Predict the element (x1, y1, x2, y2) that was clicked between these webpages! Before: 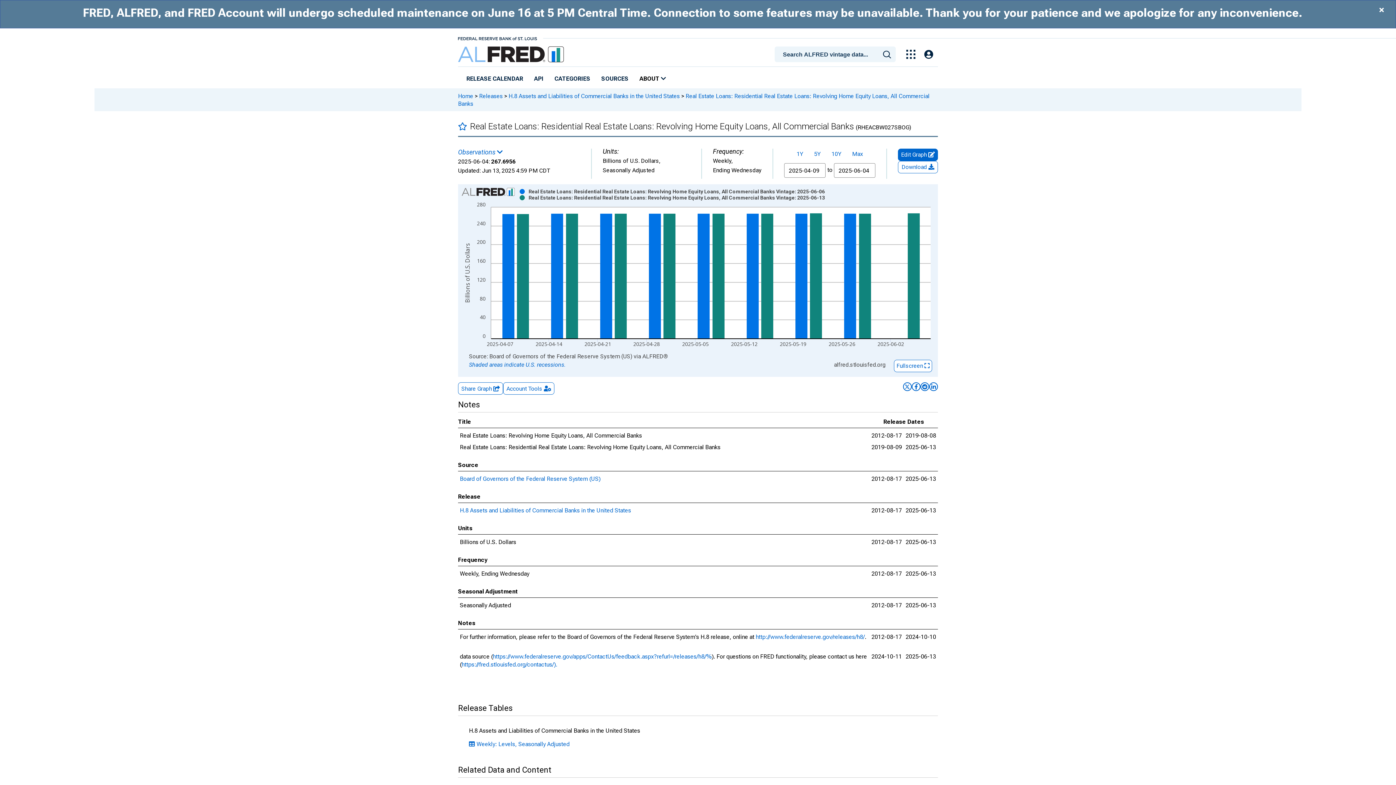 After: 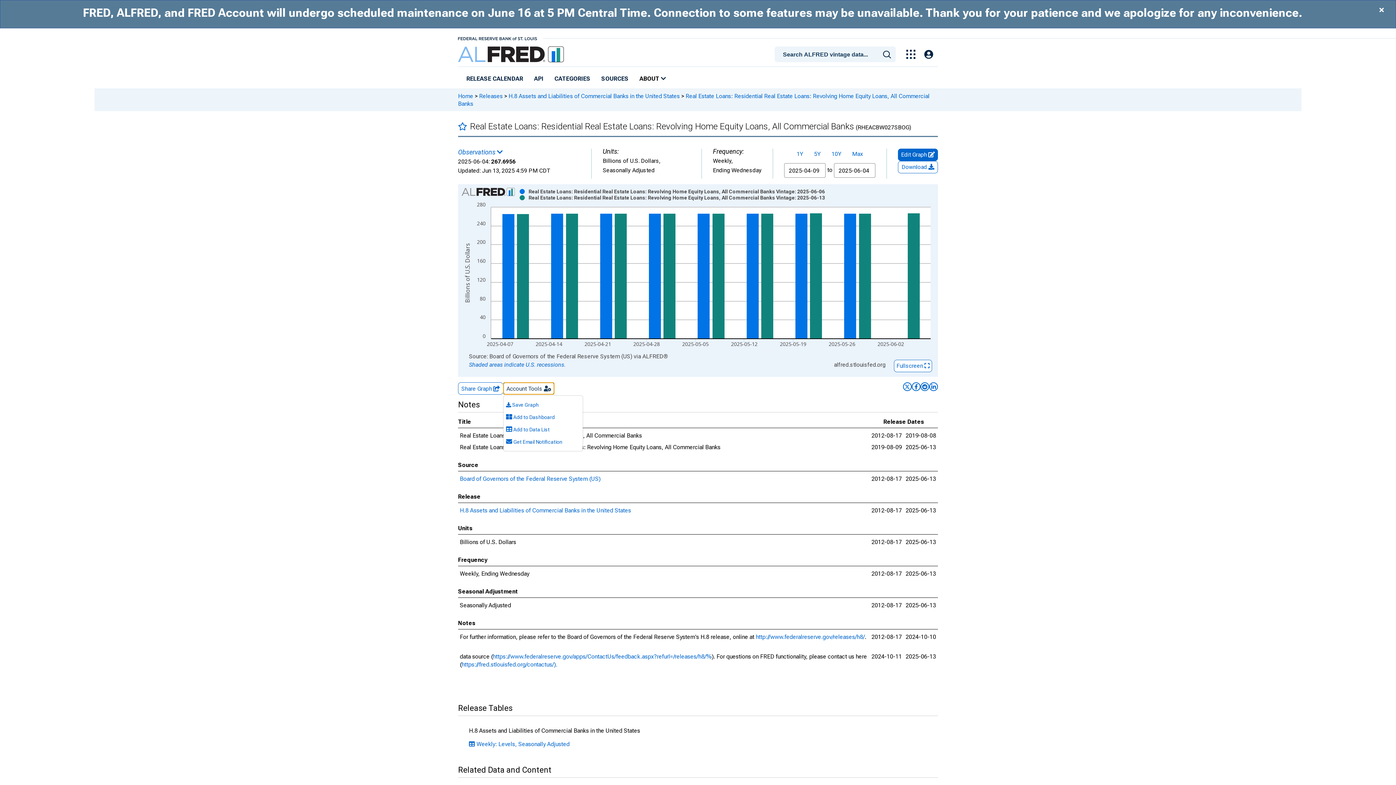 Action: label: Account Tools  bbox: (503, 382, 554, 394)